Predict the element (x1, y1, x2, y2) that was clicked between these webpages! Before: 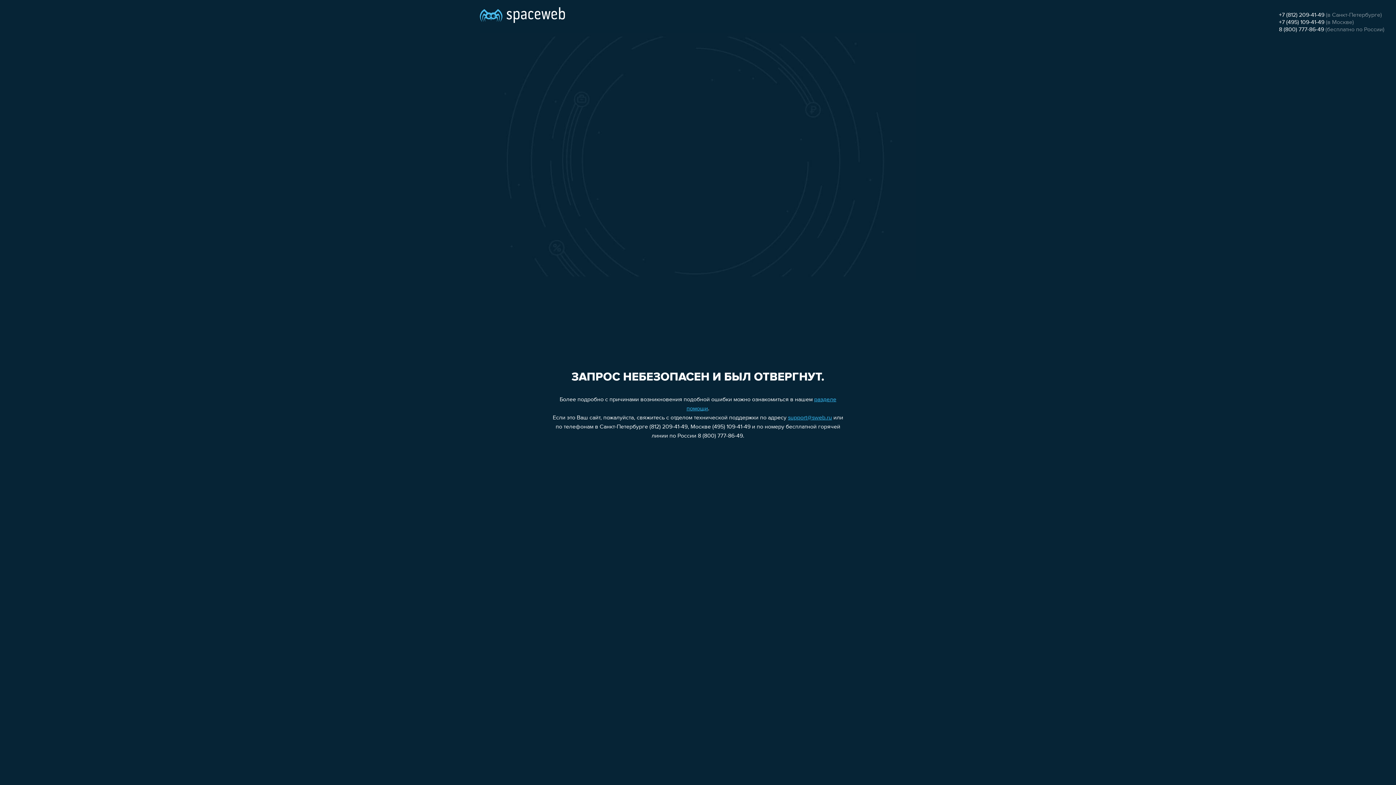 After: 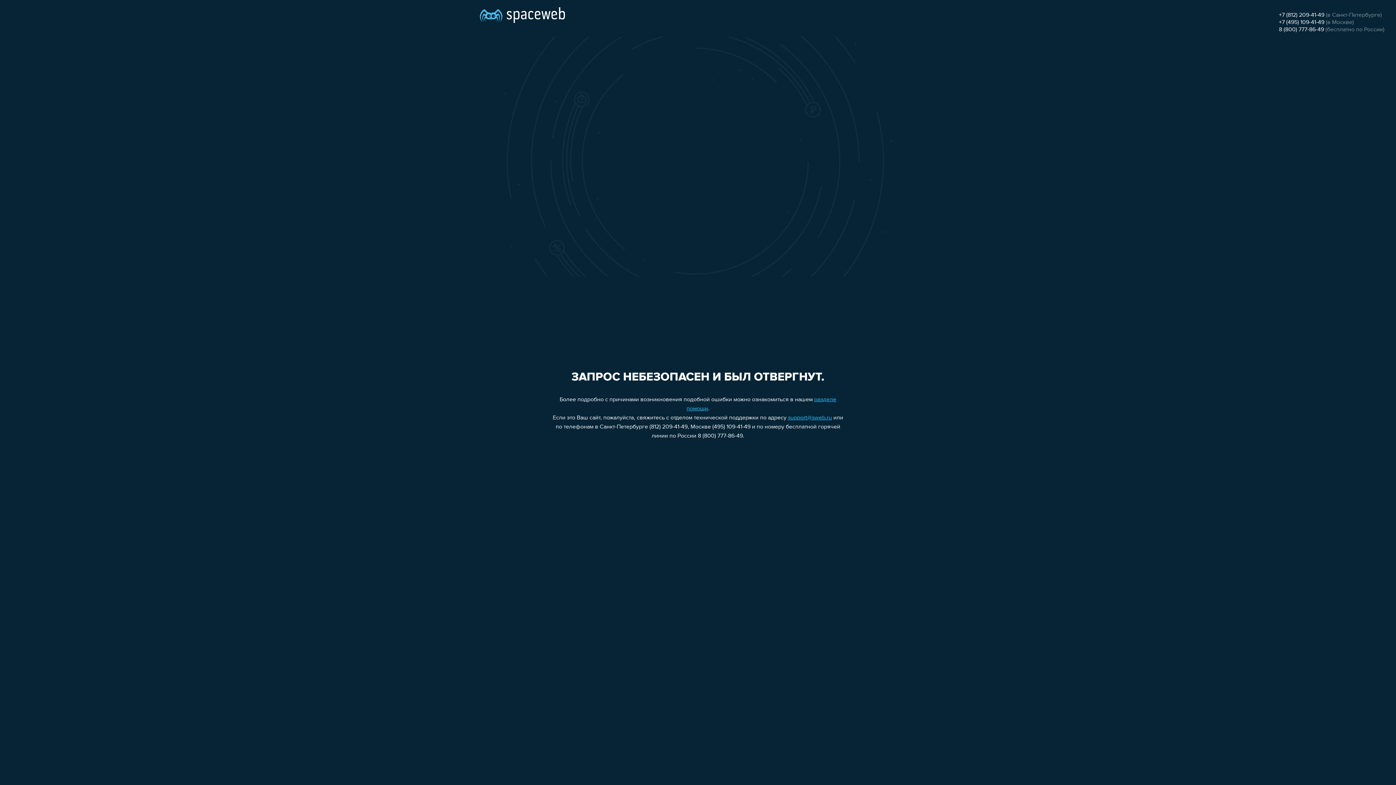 Action: bbox: (1279, 12, 1324, 18) label: +7 (812) 209-41-49